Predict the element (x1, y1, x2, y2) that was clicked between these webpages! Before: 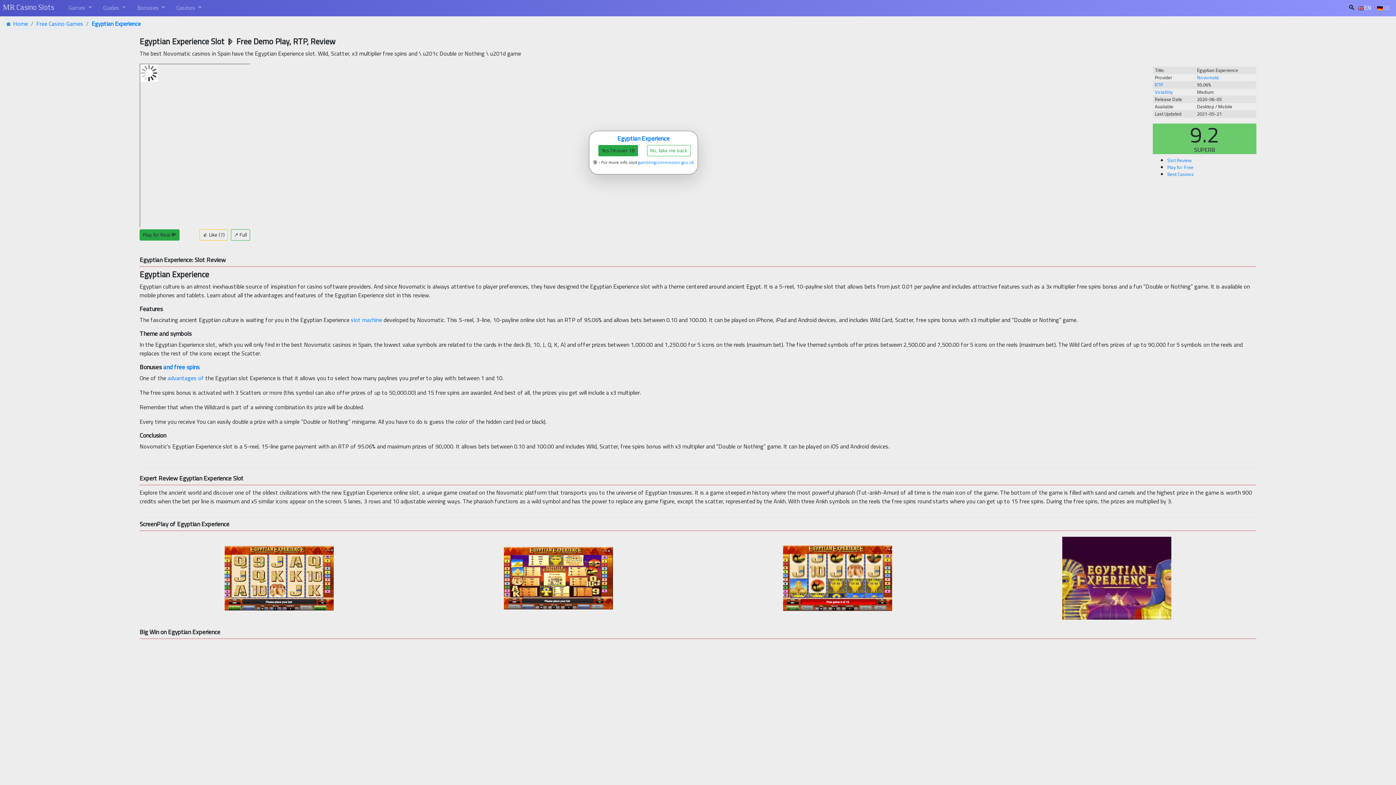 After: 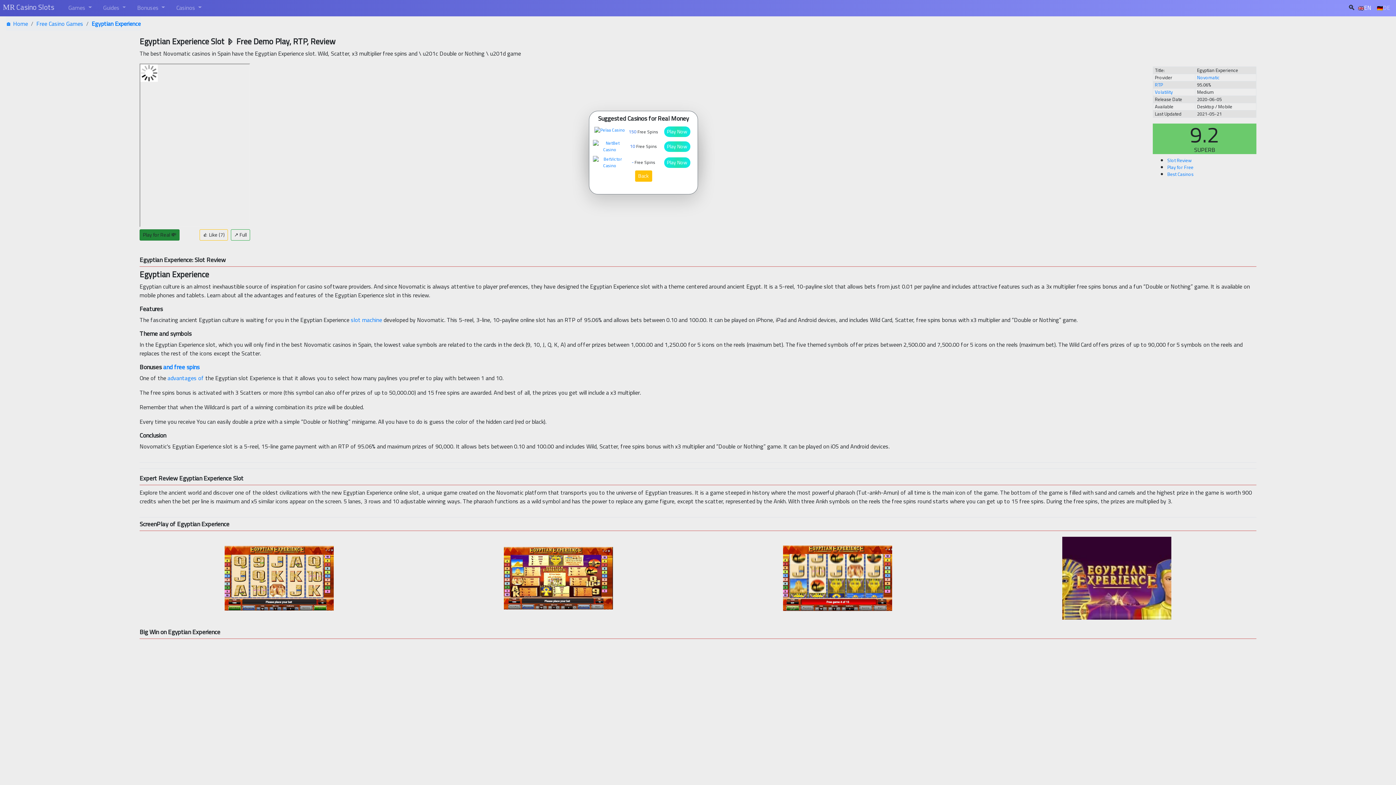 Action: bbox: (139, 229, 179, 240) label: Play for Real 💸